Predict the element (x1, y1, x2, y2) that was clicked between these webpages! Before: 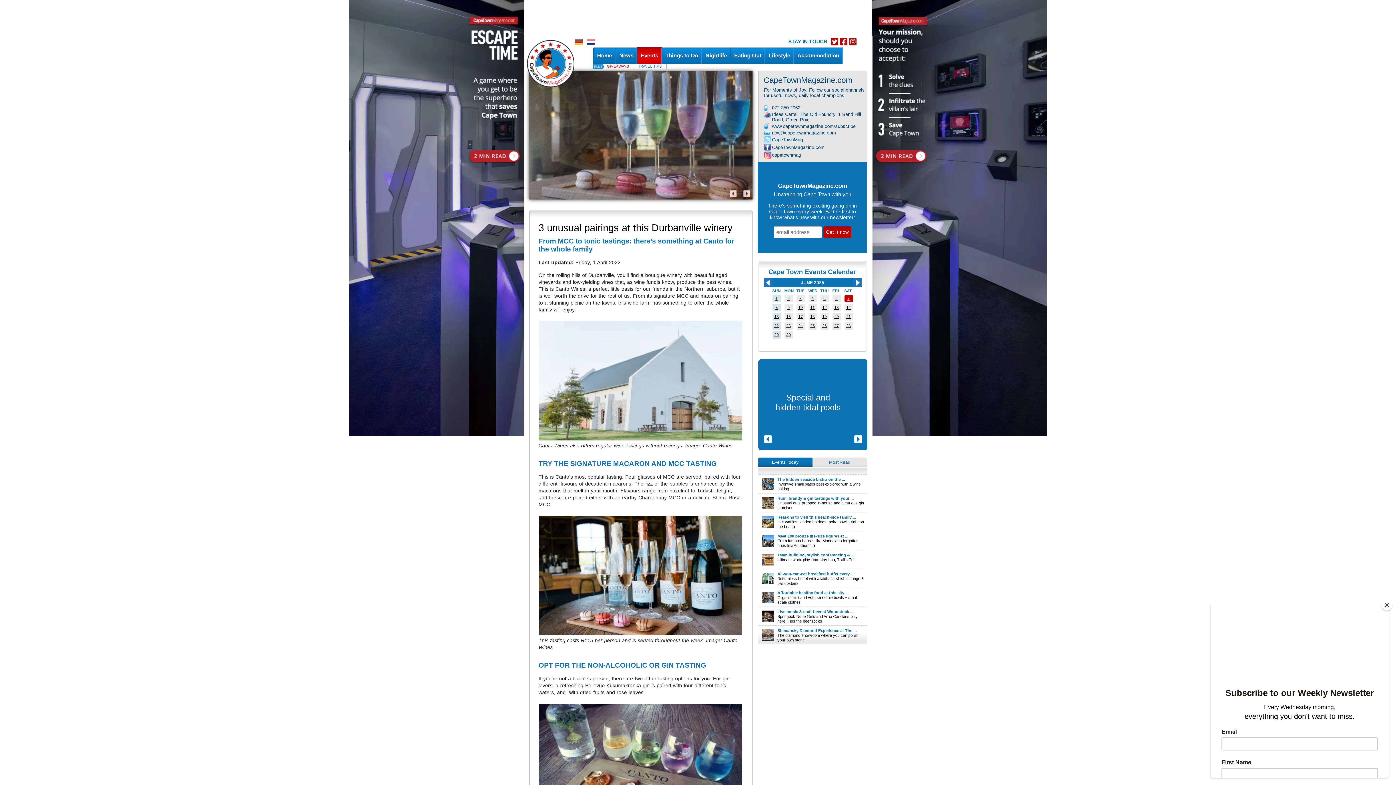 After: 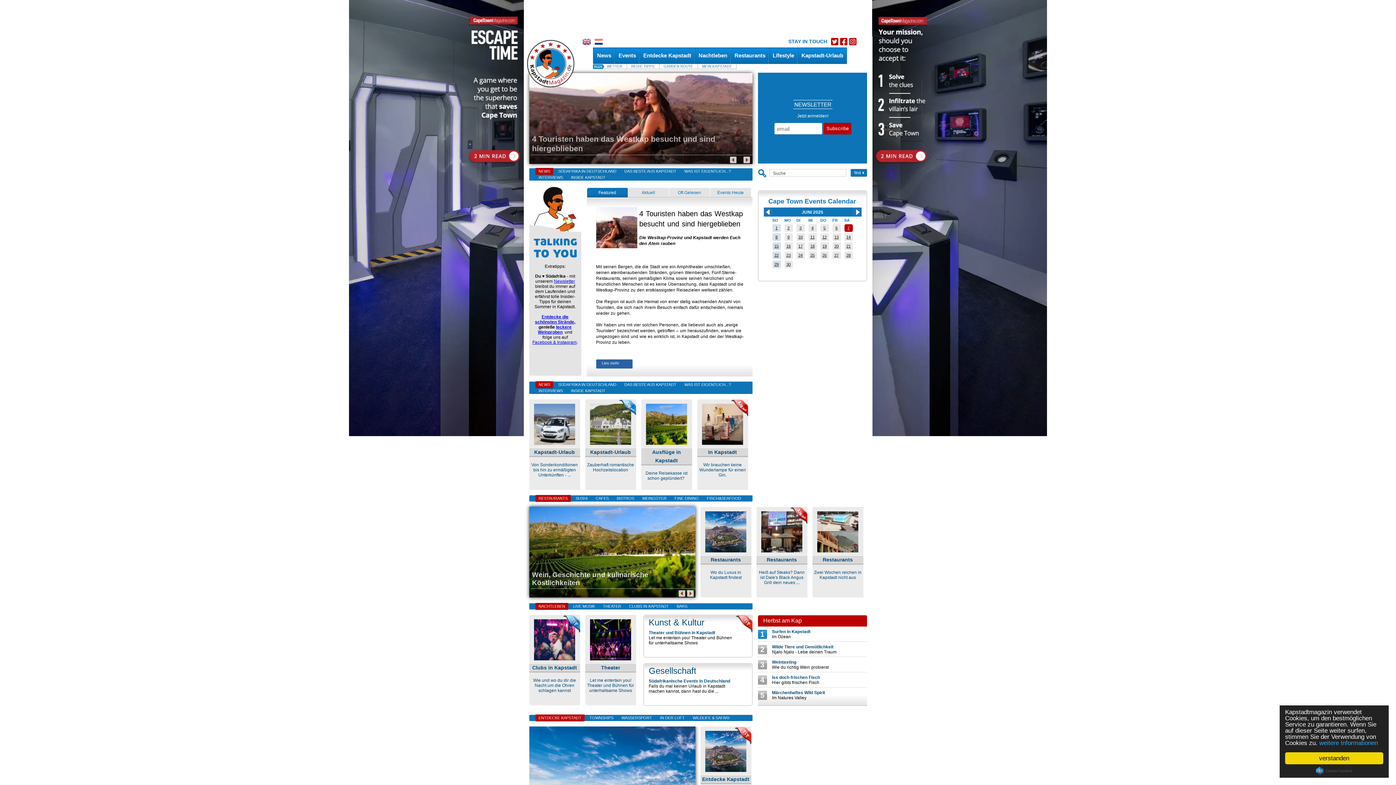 Action: bbox: (574, 37, 583, 46)